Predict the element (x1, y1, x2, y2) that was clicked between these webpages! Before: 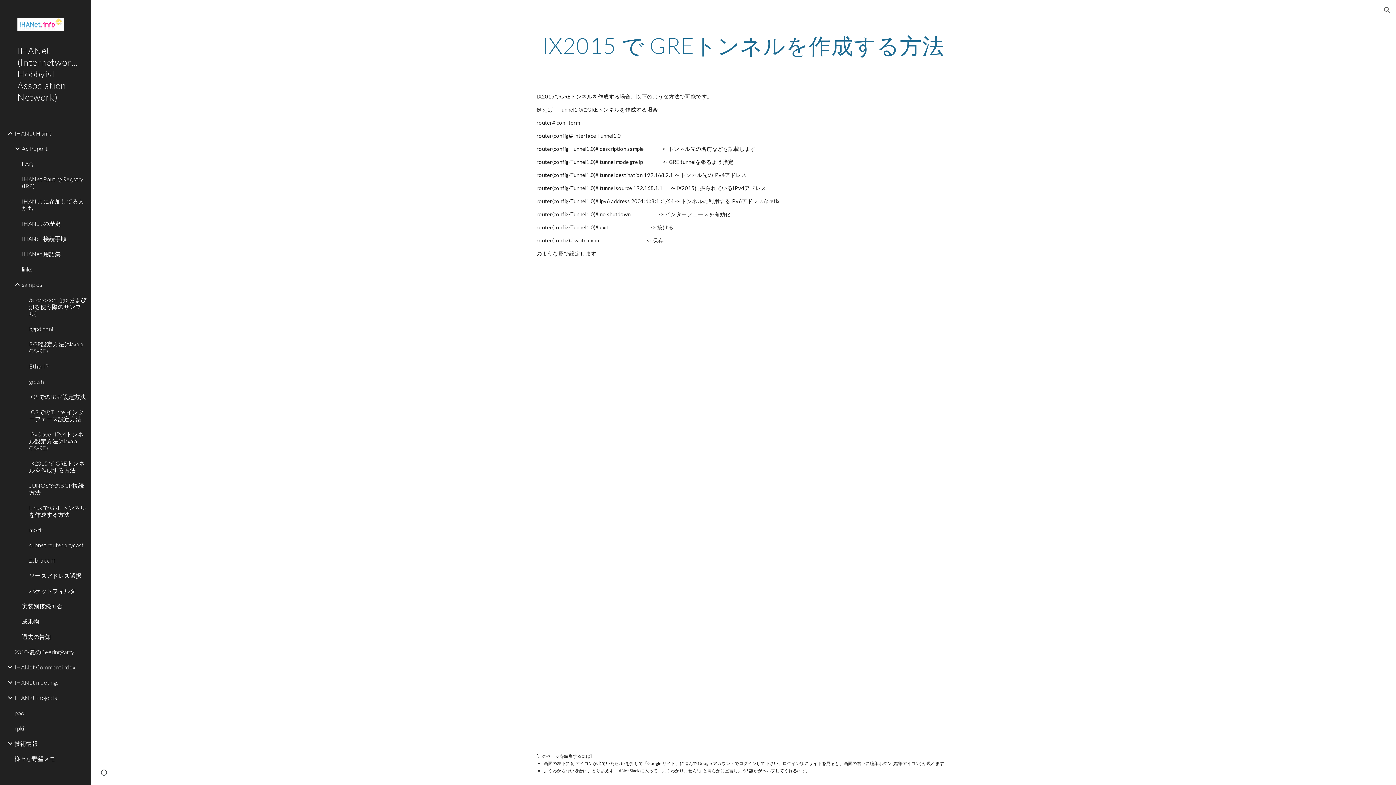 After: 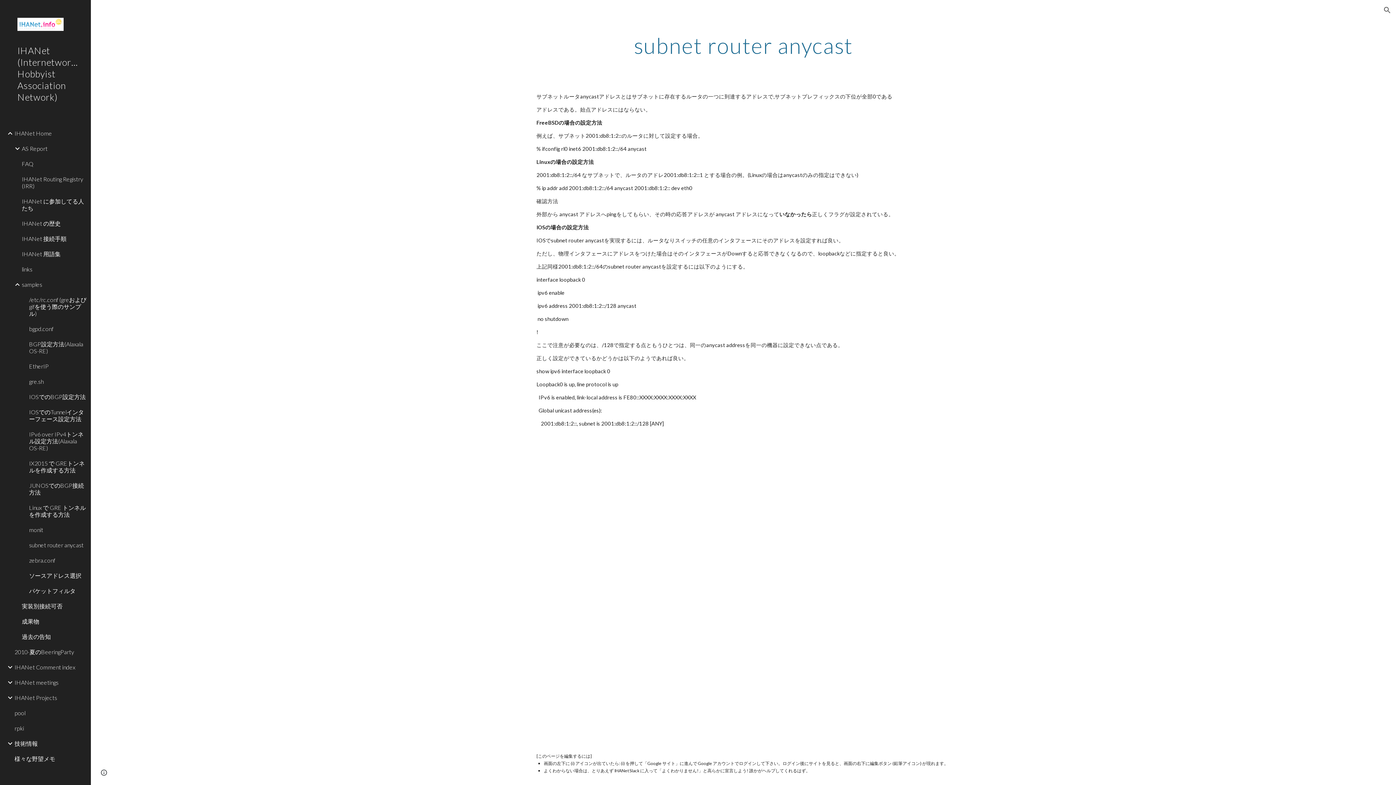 Action: label: subnet router anycast bbox: (27, 537, 86, 552)